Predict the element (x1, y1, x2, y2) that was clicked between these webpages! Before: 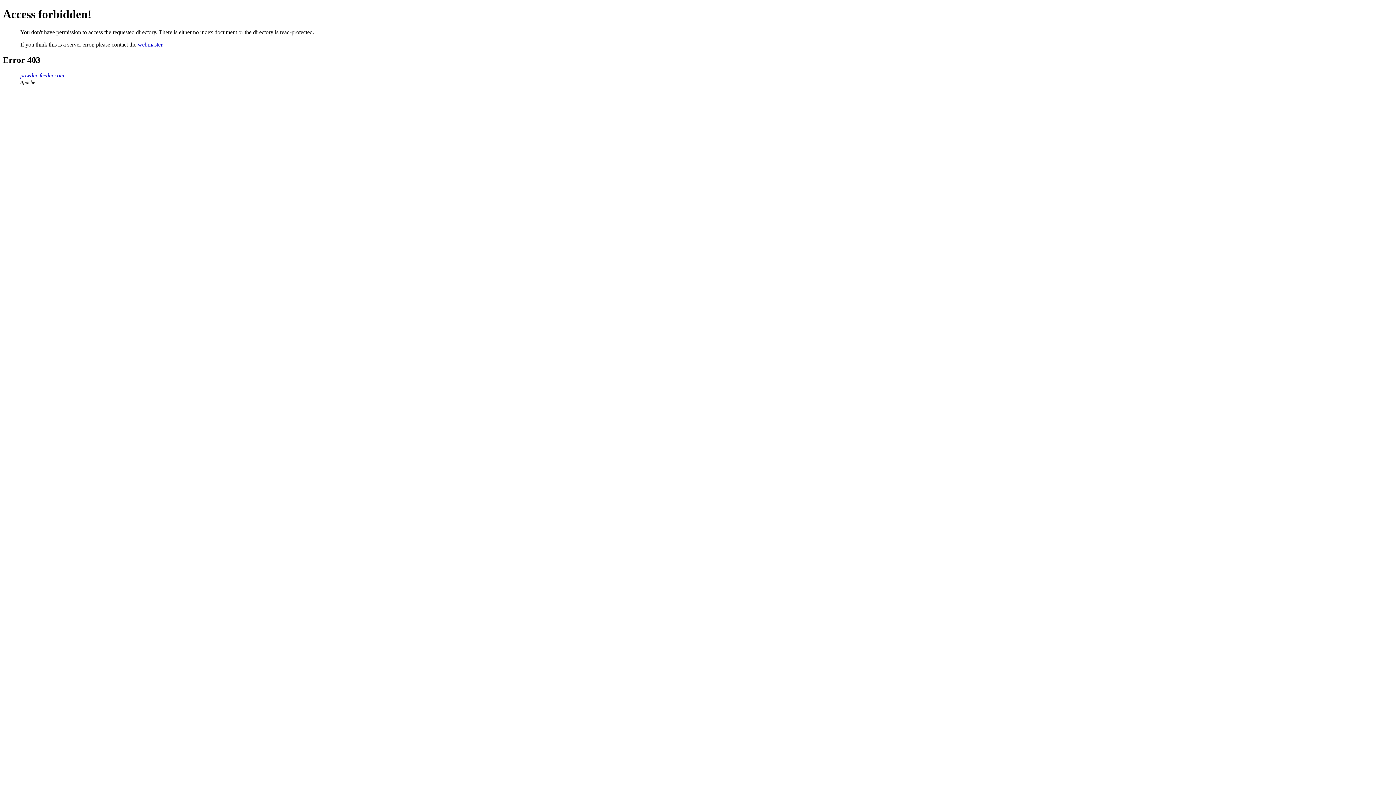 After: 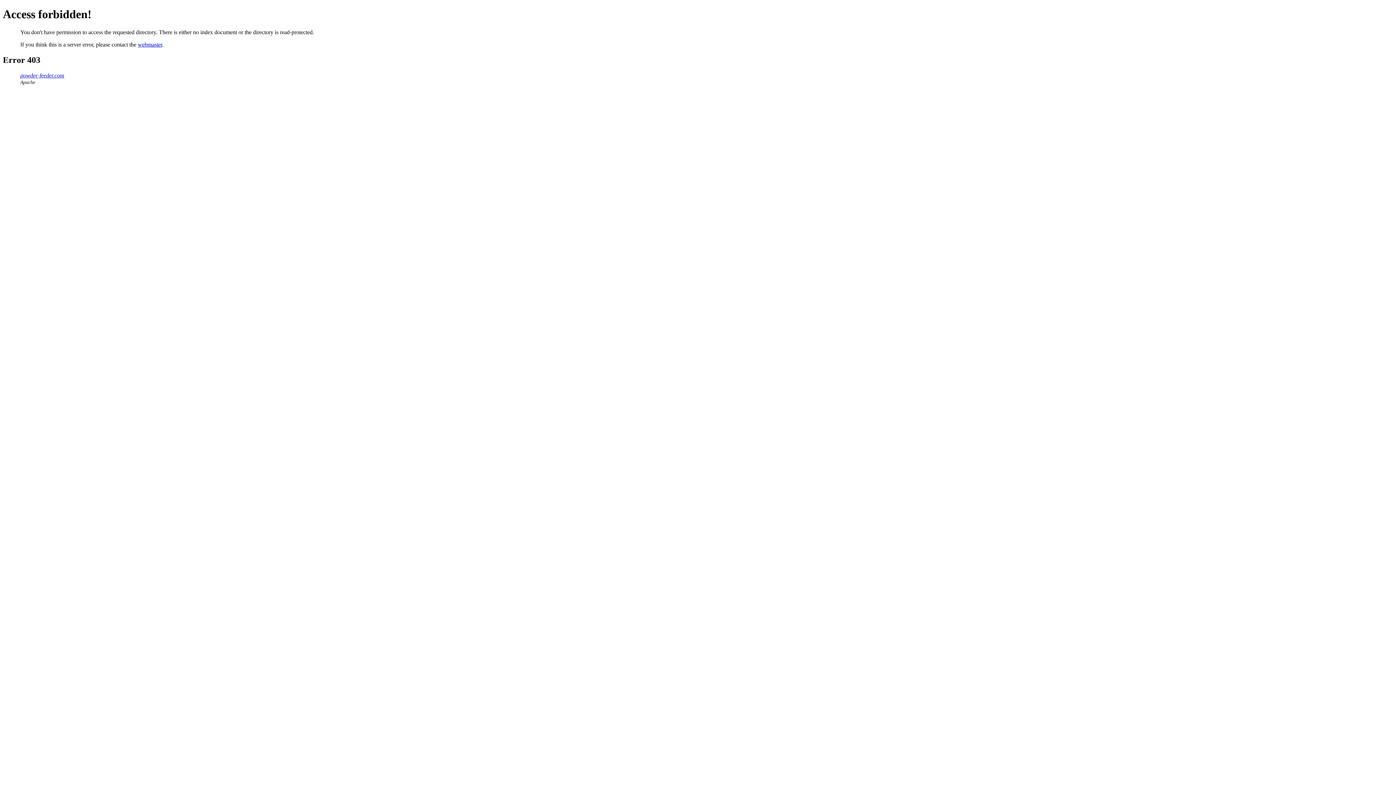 Action: label: webmaster bbox: (137, 41, 162, 47)